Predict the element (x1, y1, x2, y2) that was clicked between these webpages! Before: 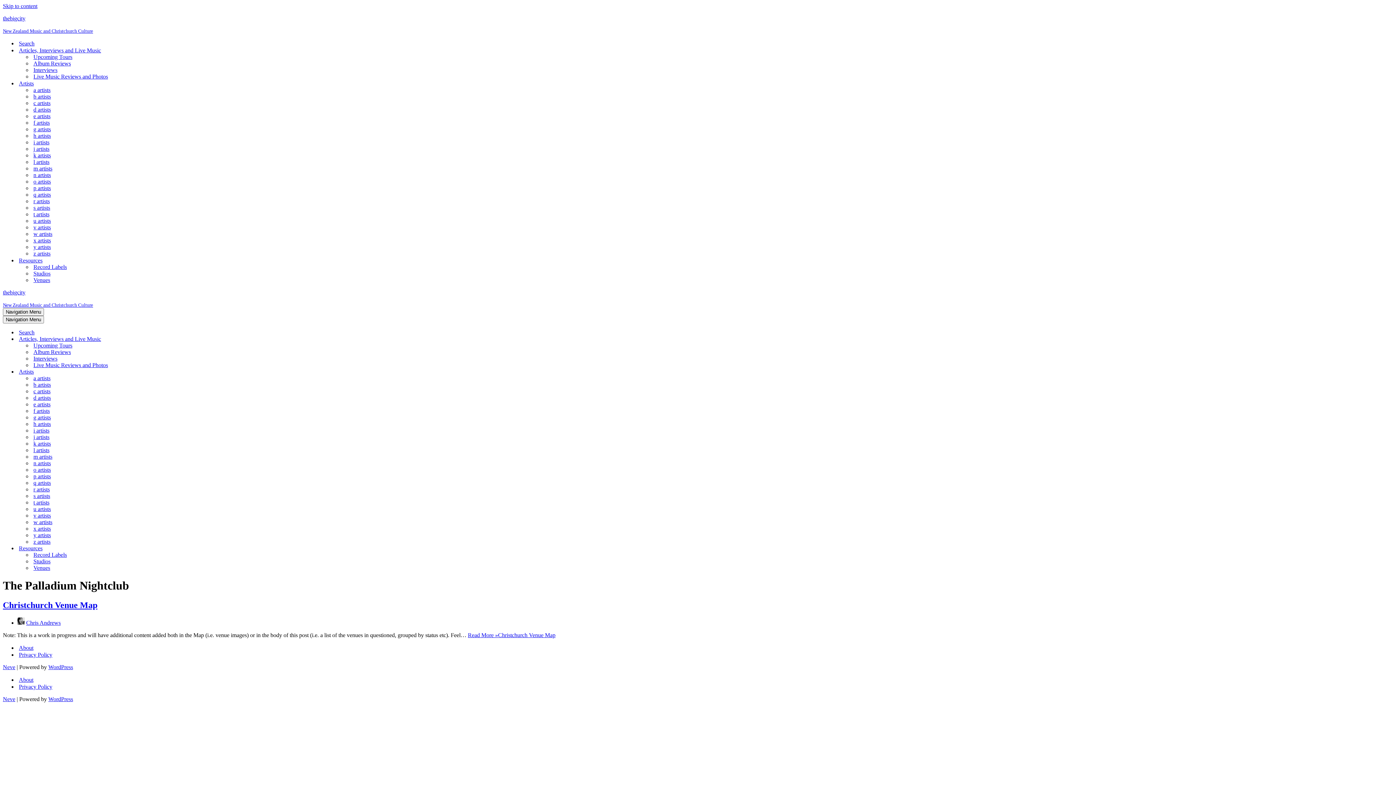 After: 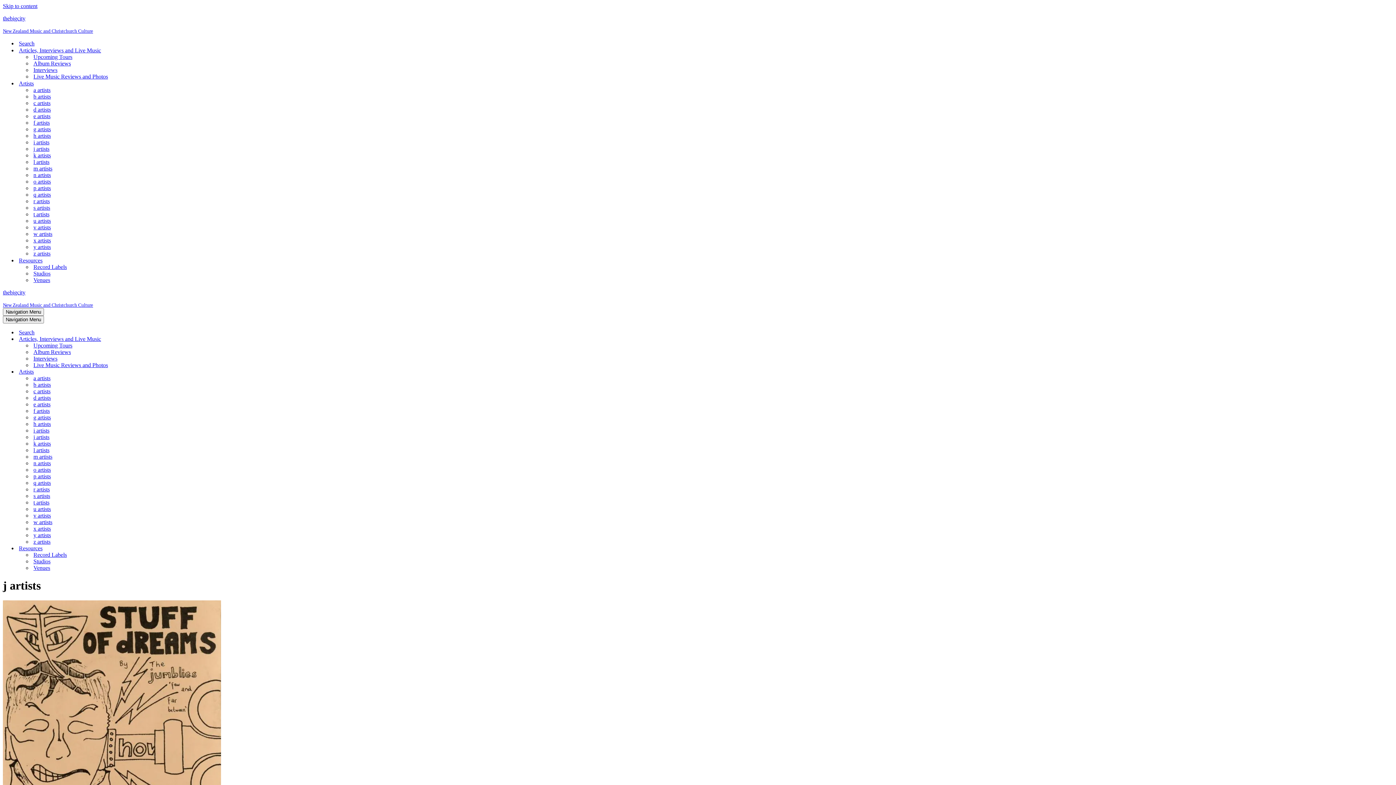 Action: label: j artists bbox: (33, 145, 49, 152)